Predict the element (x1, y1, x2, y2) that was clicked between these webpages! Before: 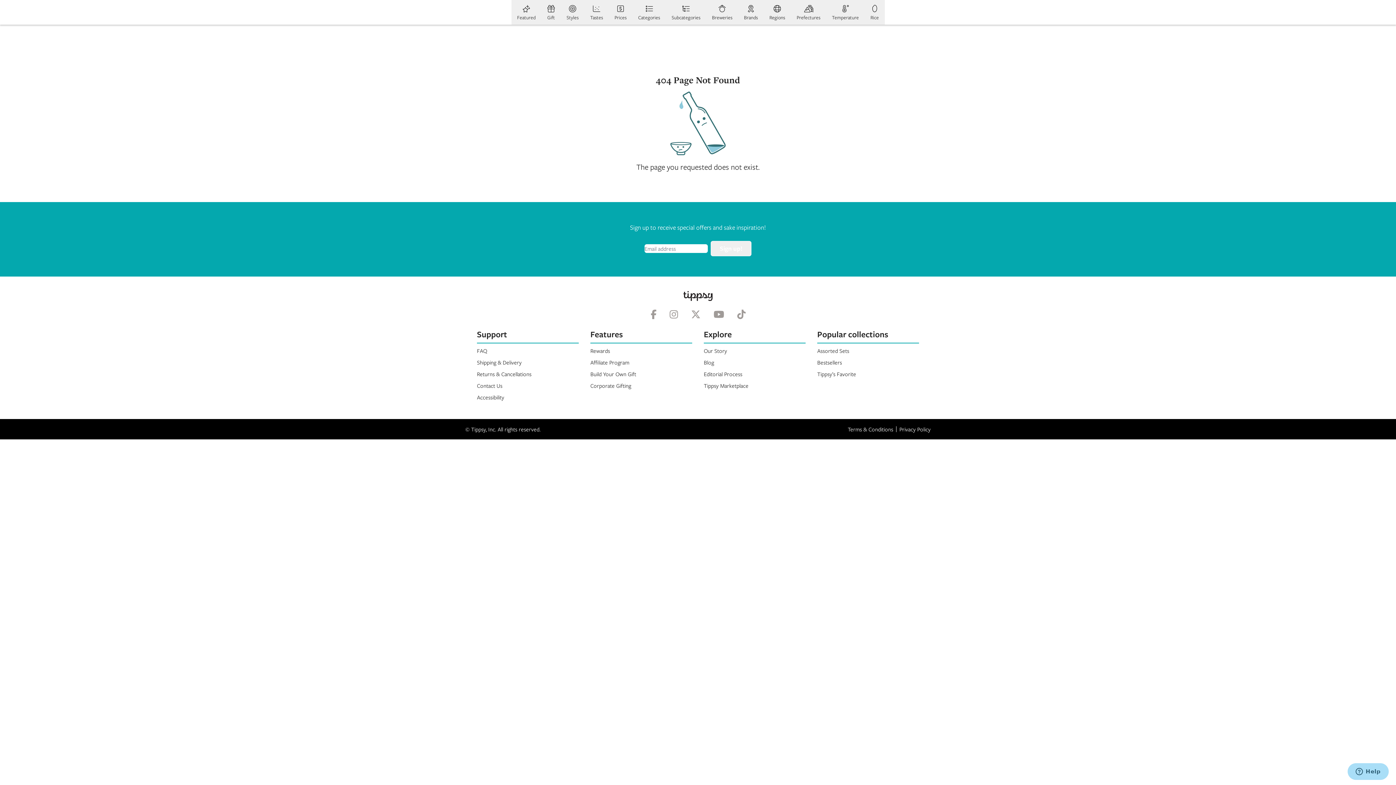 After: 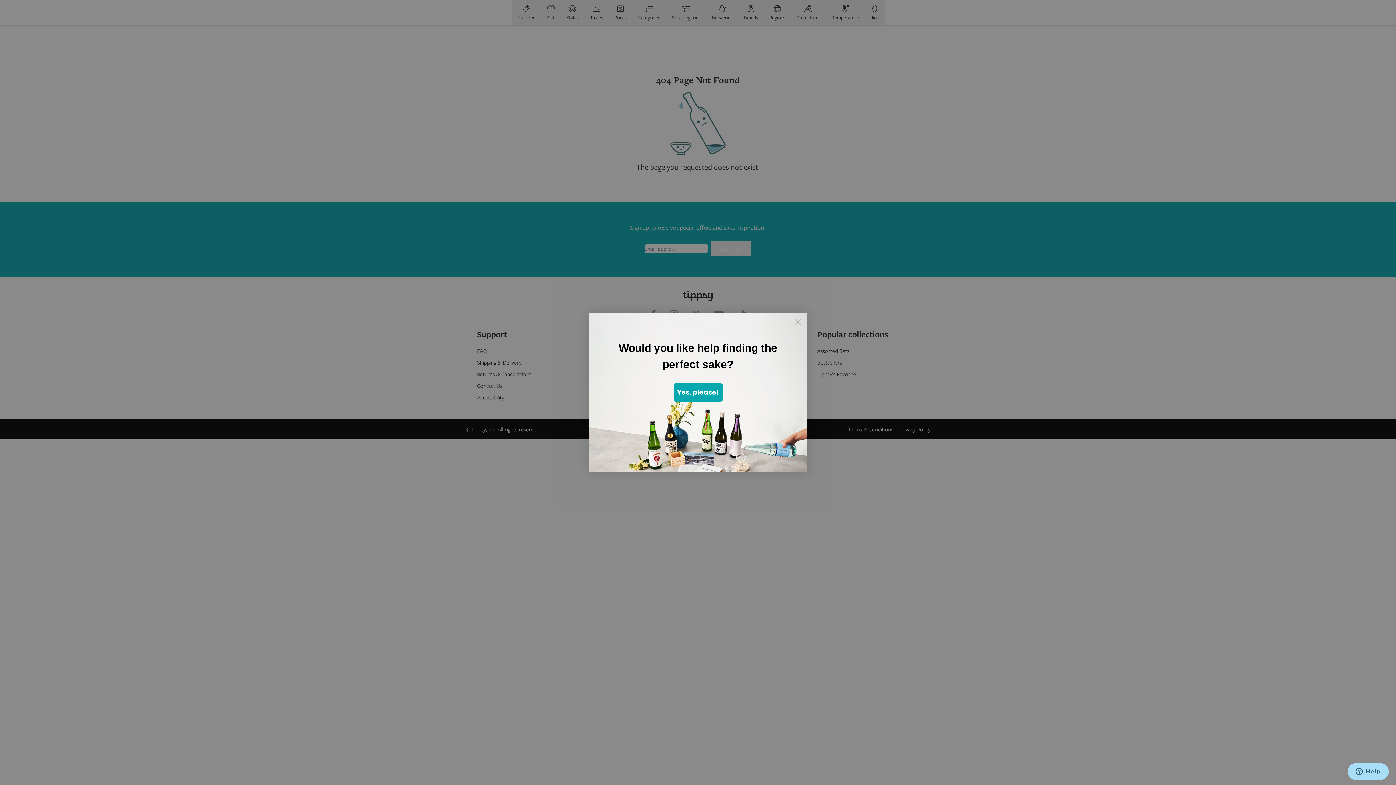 Action: bbox: (650, 309, 669, 320)